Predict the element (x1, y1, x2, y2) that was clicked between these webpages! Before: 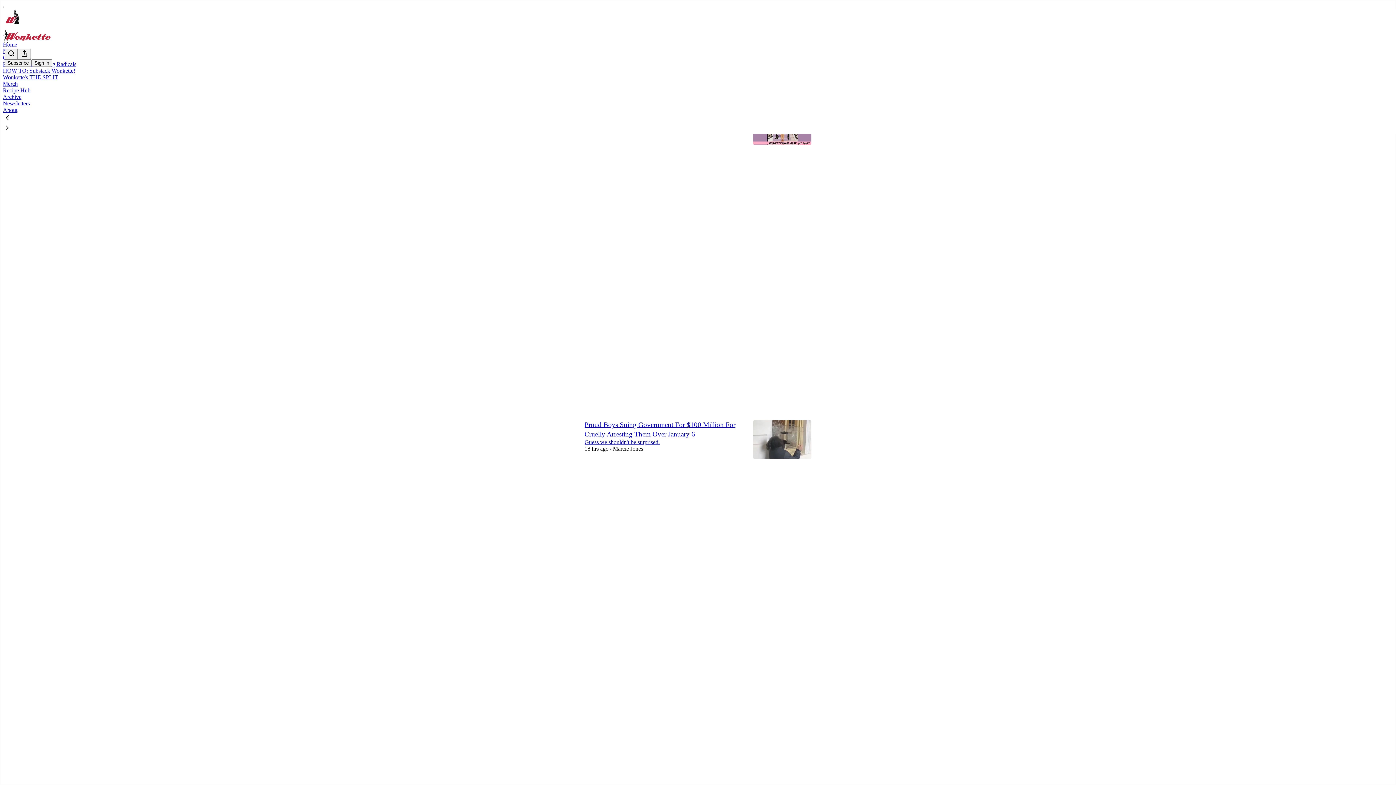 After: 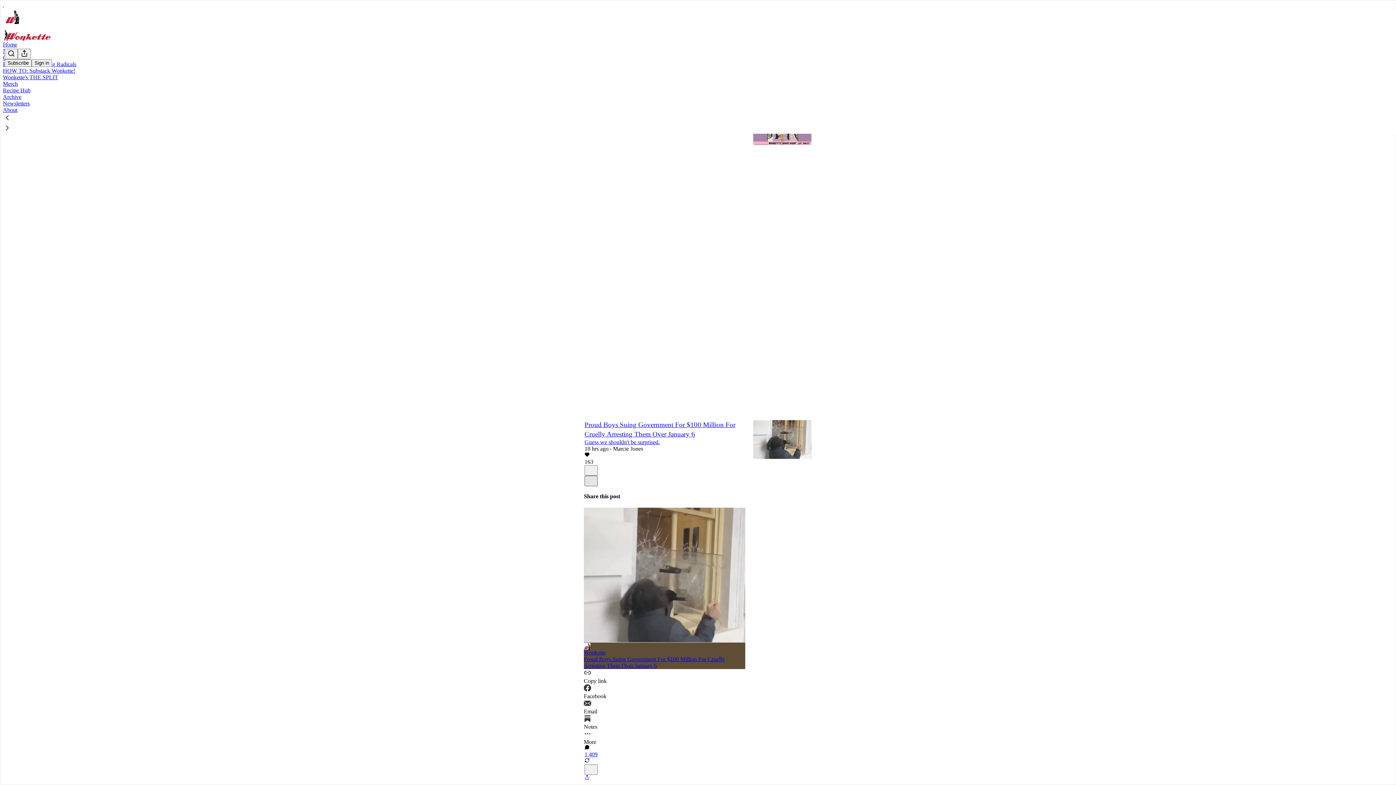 Action: bbox: (584, 476, 597, 486) label: X